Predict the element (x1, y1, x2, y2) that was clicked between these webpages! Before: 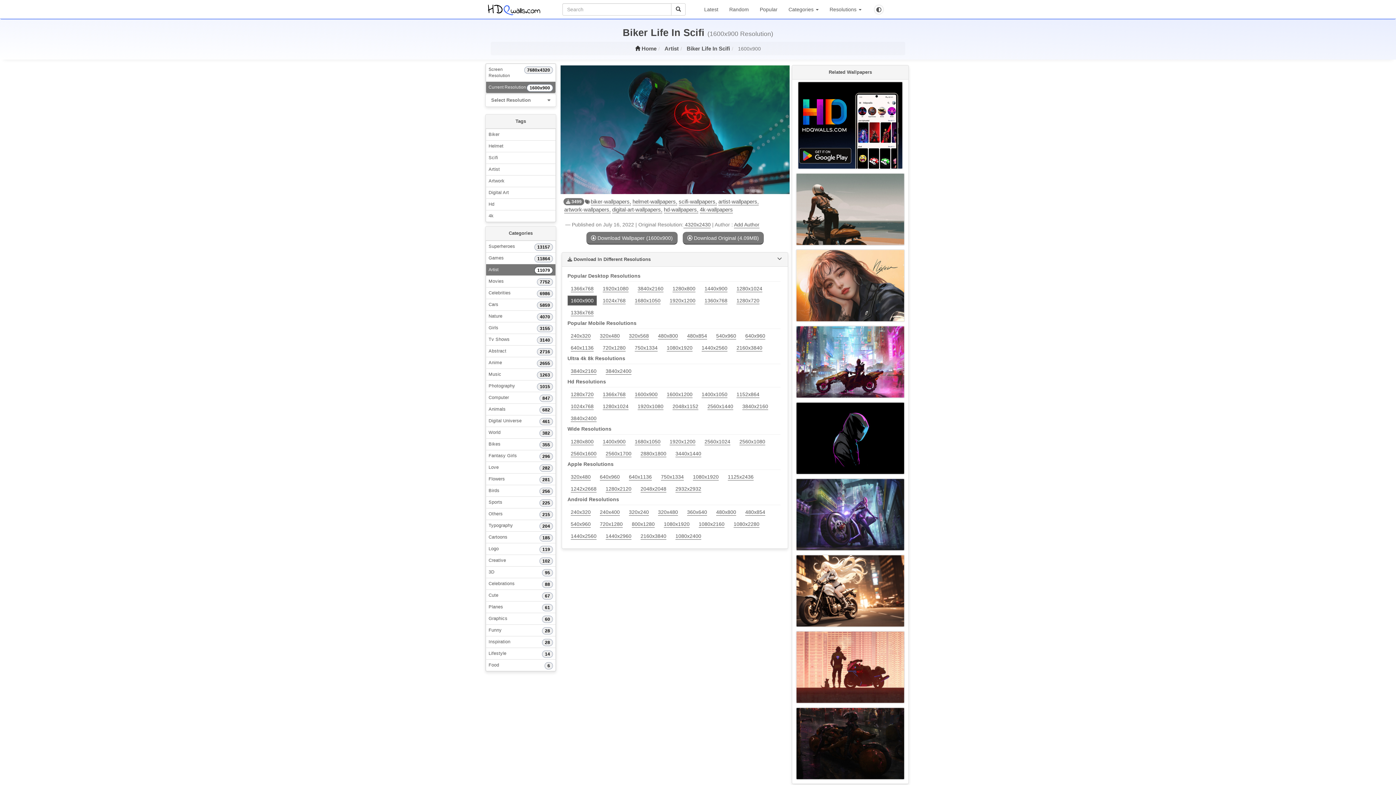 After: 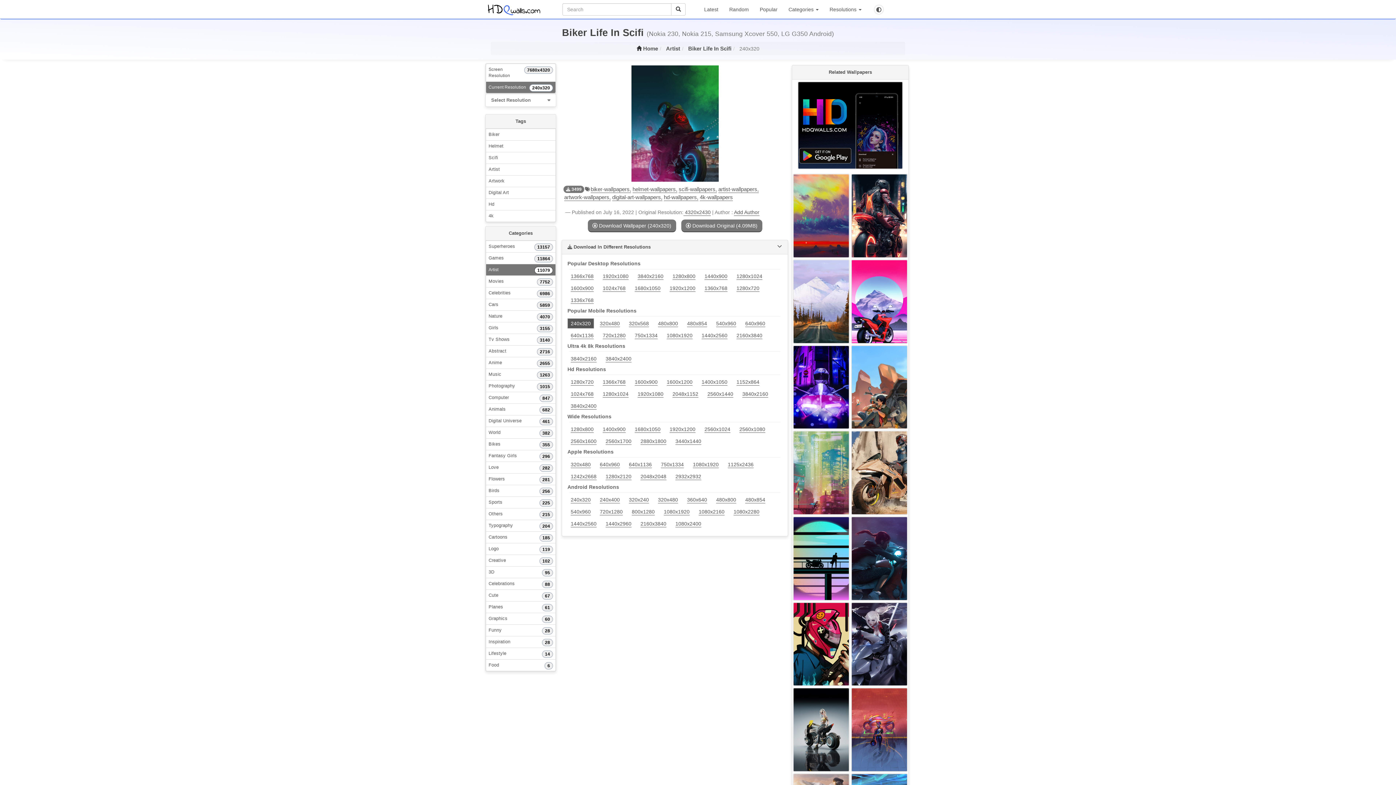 Action: label: 240x320  bbox: (567, 510, 596, 515)